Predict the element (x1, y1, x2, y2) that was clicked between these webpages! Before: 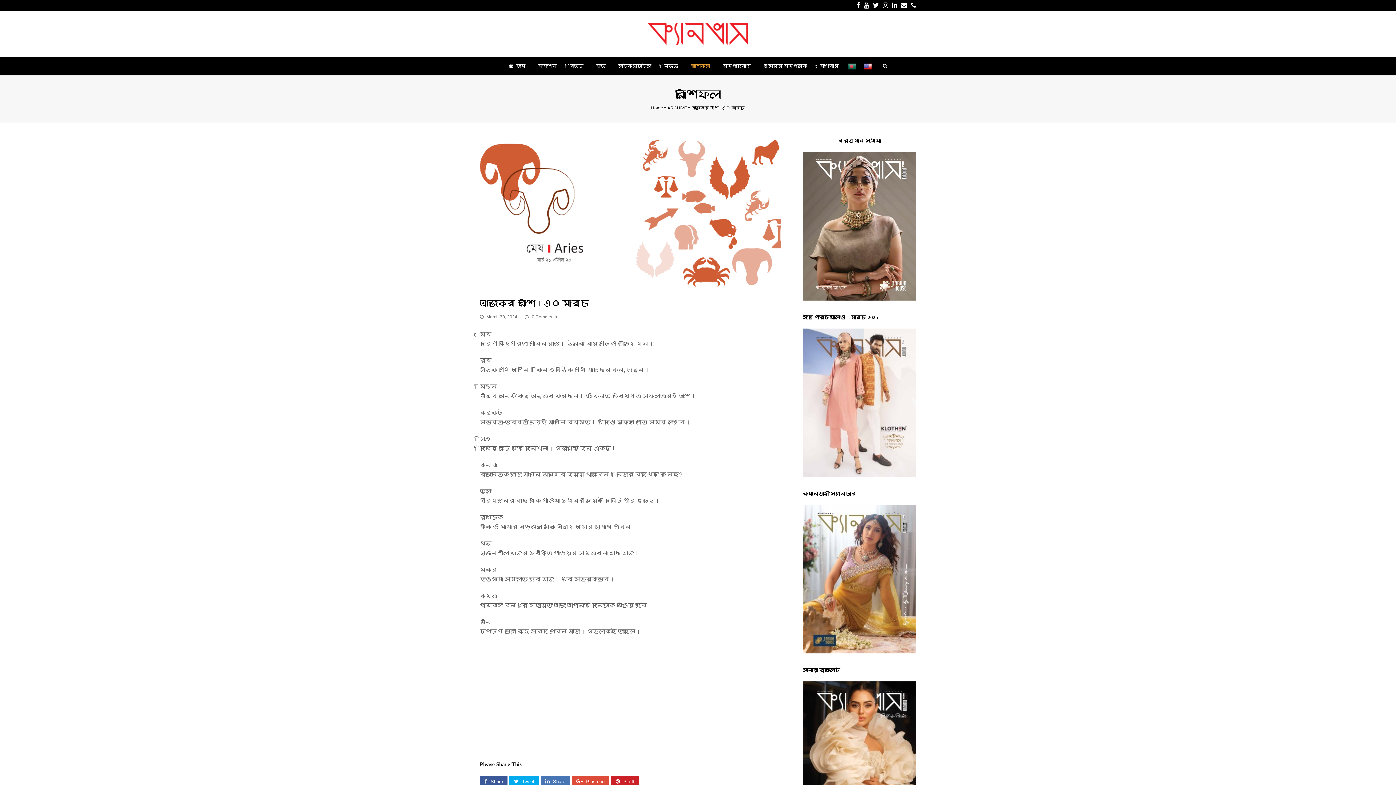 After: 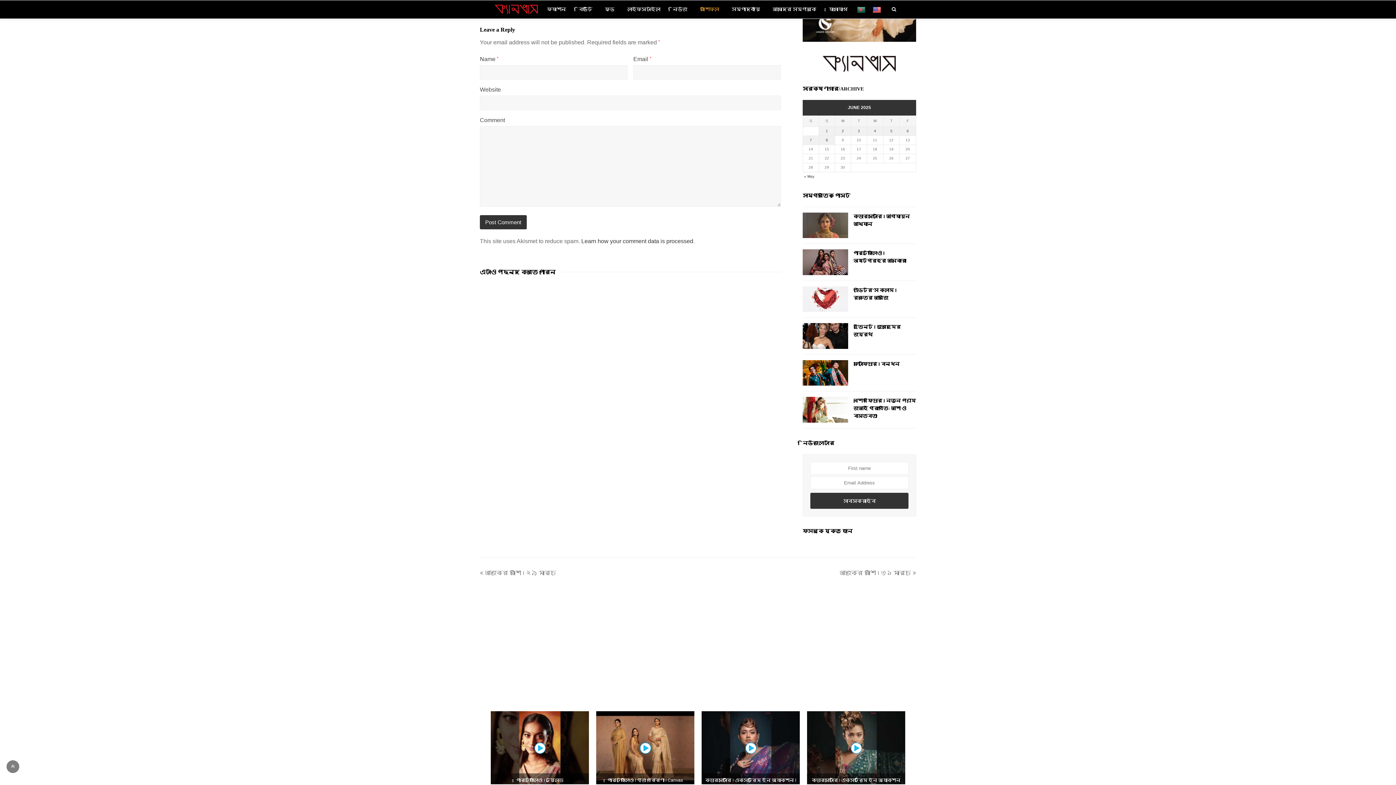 Action: bbox: (532, 314, 557, 319) label: 0 Comments